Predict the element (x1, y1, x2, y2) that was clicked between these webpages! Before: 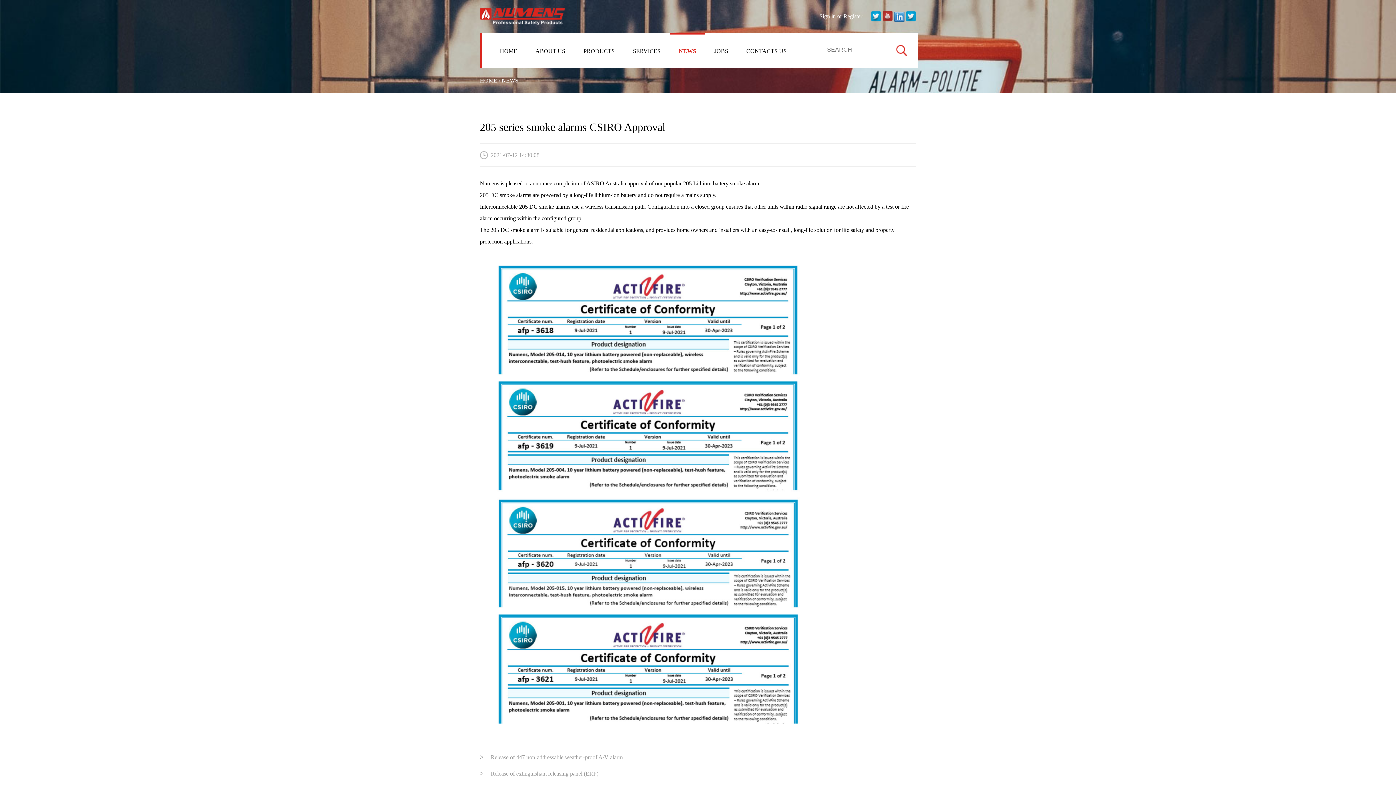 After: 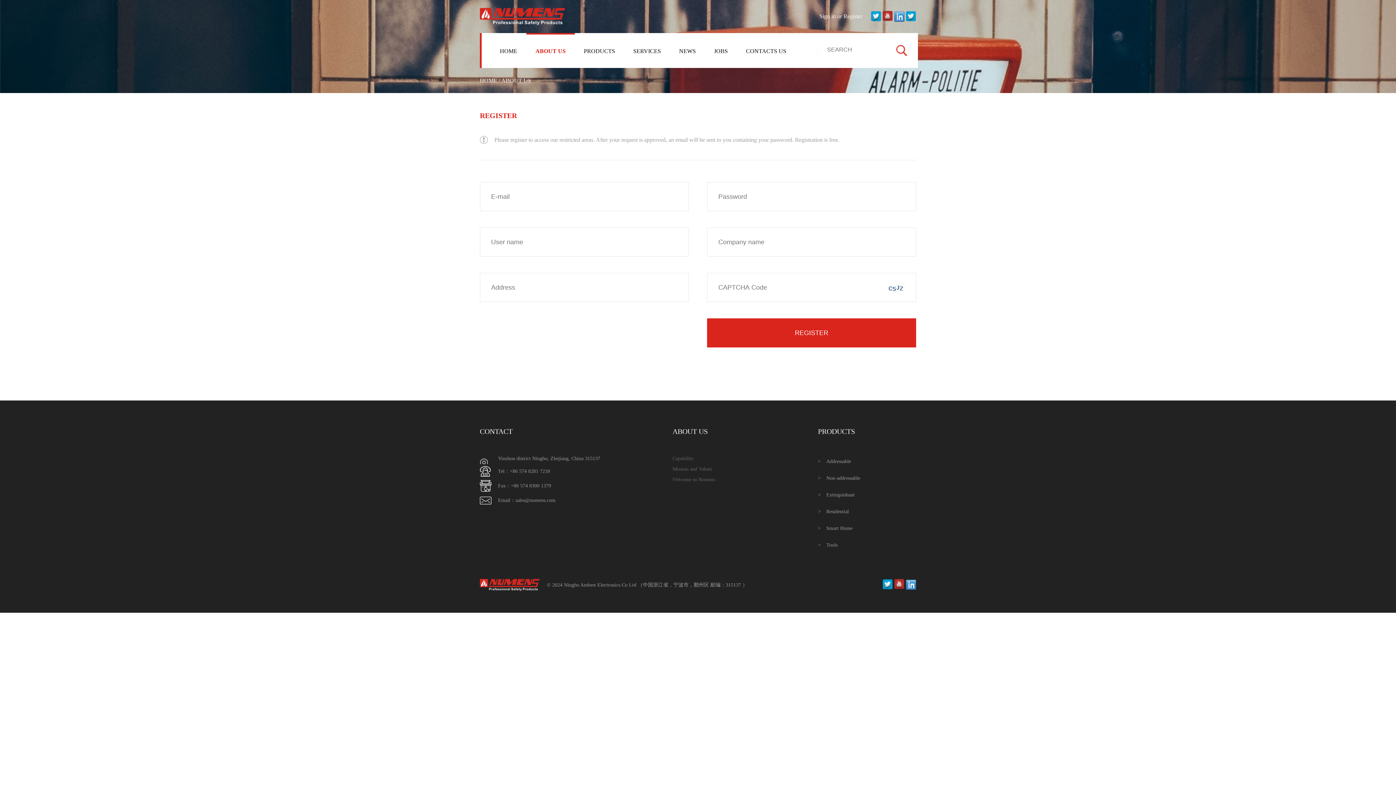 Action: label: Register bbox: (843, 13, 862, 19)